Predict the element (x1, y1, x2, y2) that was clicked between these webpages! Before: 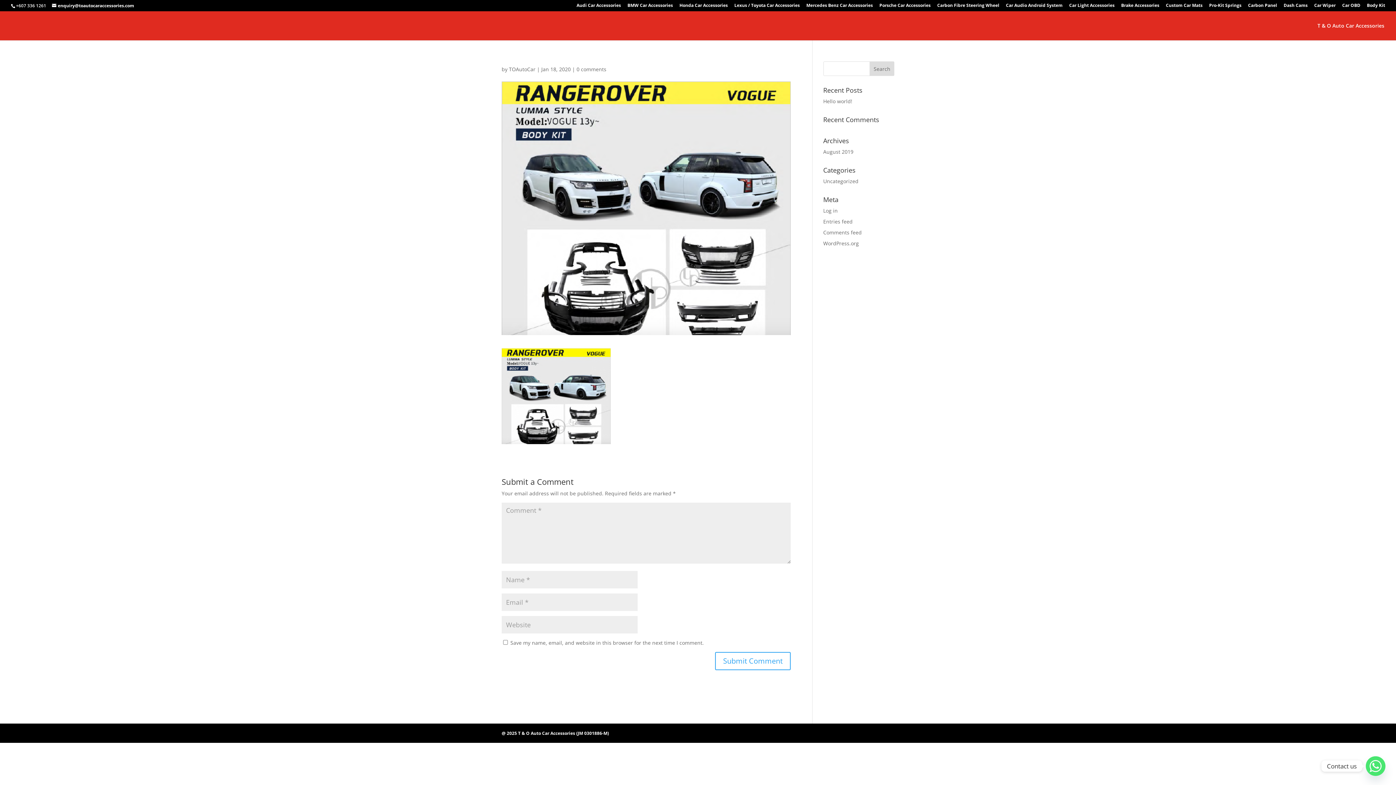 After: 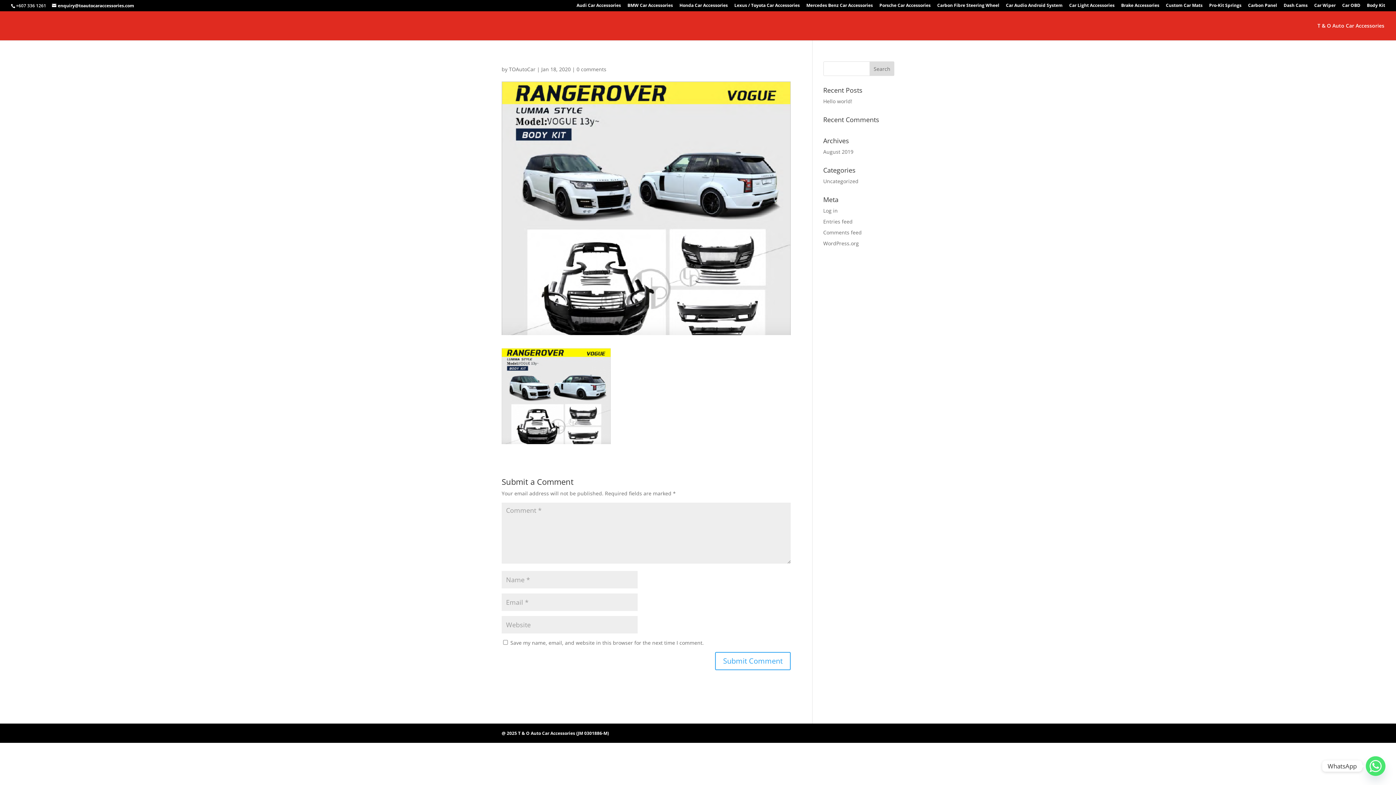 Action: bbox: (1366, 756, 1385, 776) label: Whatsapp